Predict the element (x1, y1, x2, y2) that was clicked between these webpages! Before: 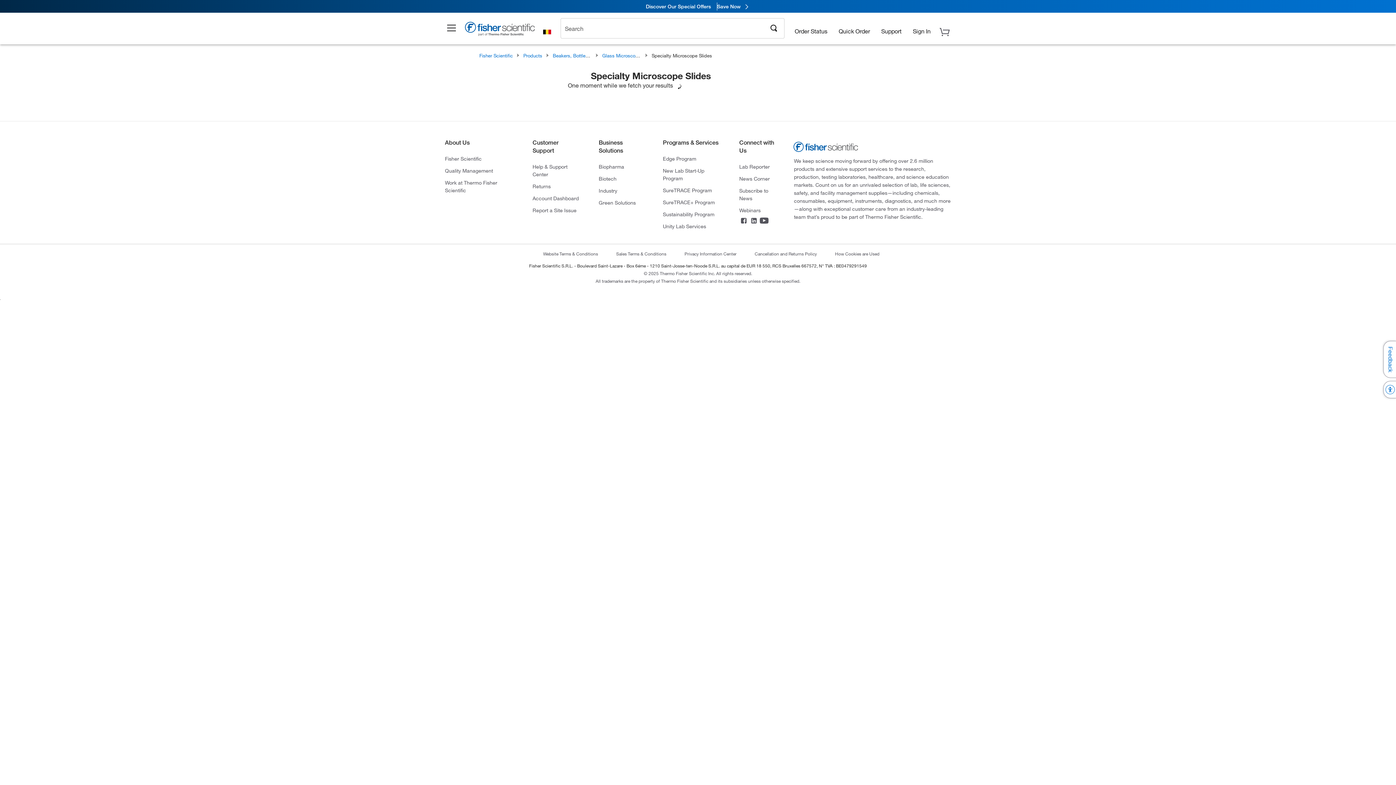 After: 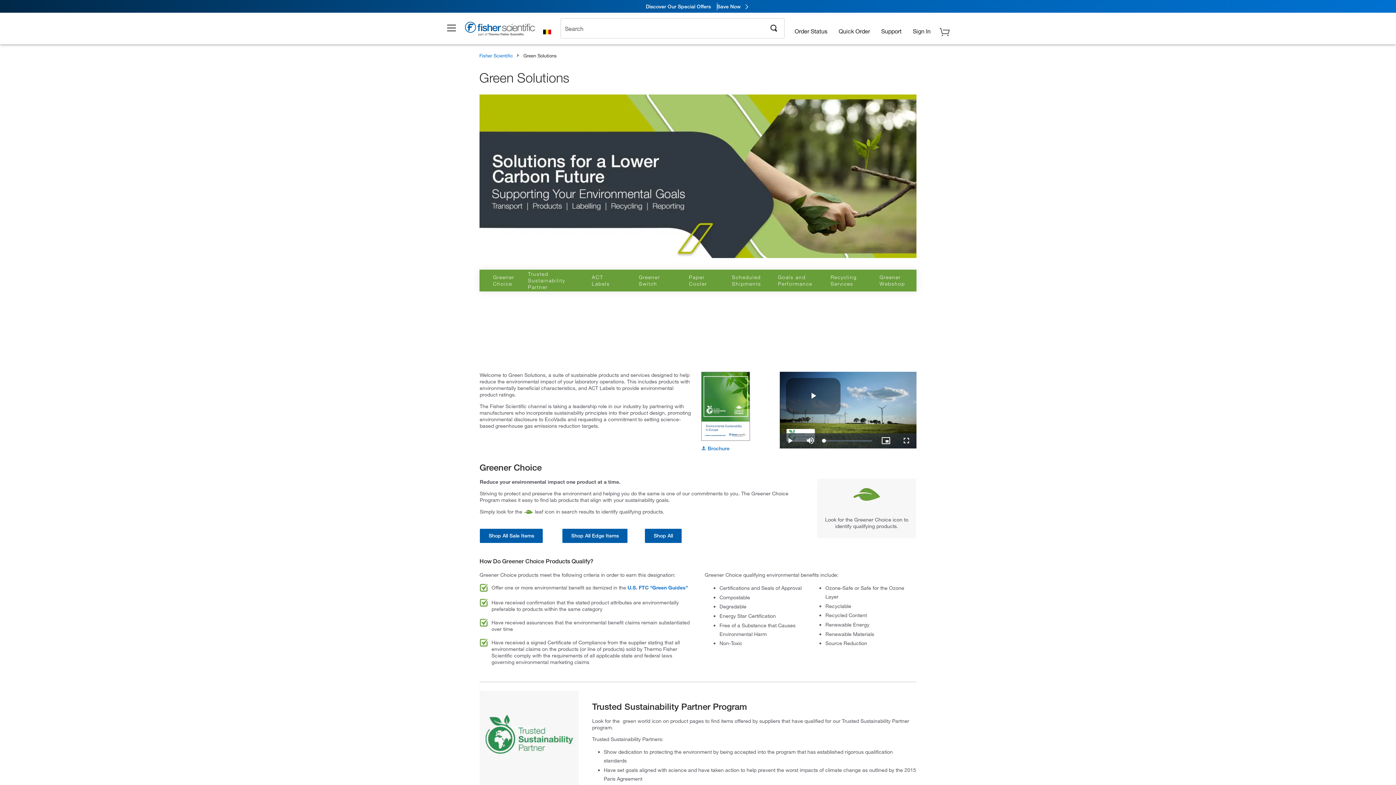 Action: label: Green Solutions bbox: (598, 198, 636, 206)